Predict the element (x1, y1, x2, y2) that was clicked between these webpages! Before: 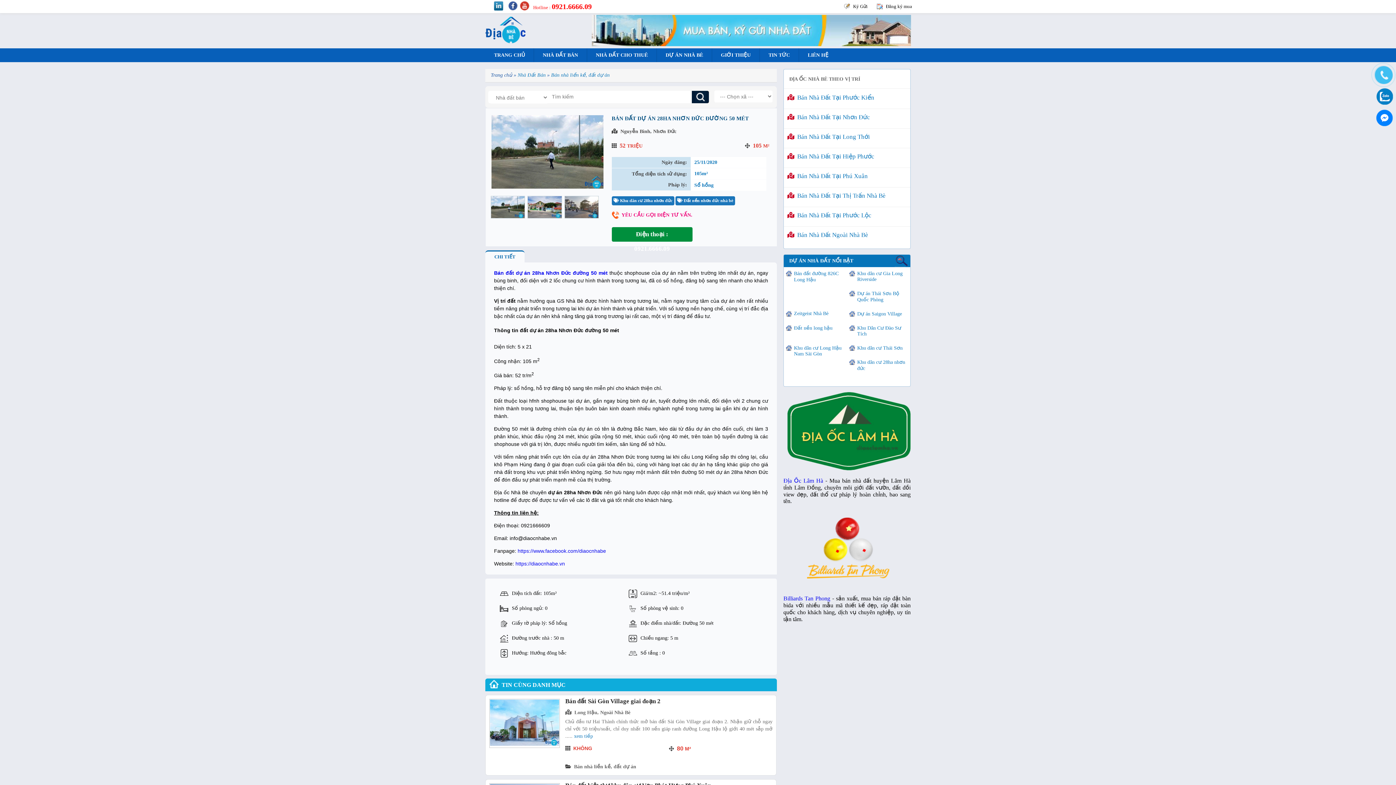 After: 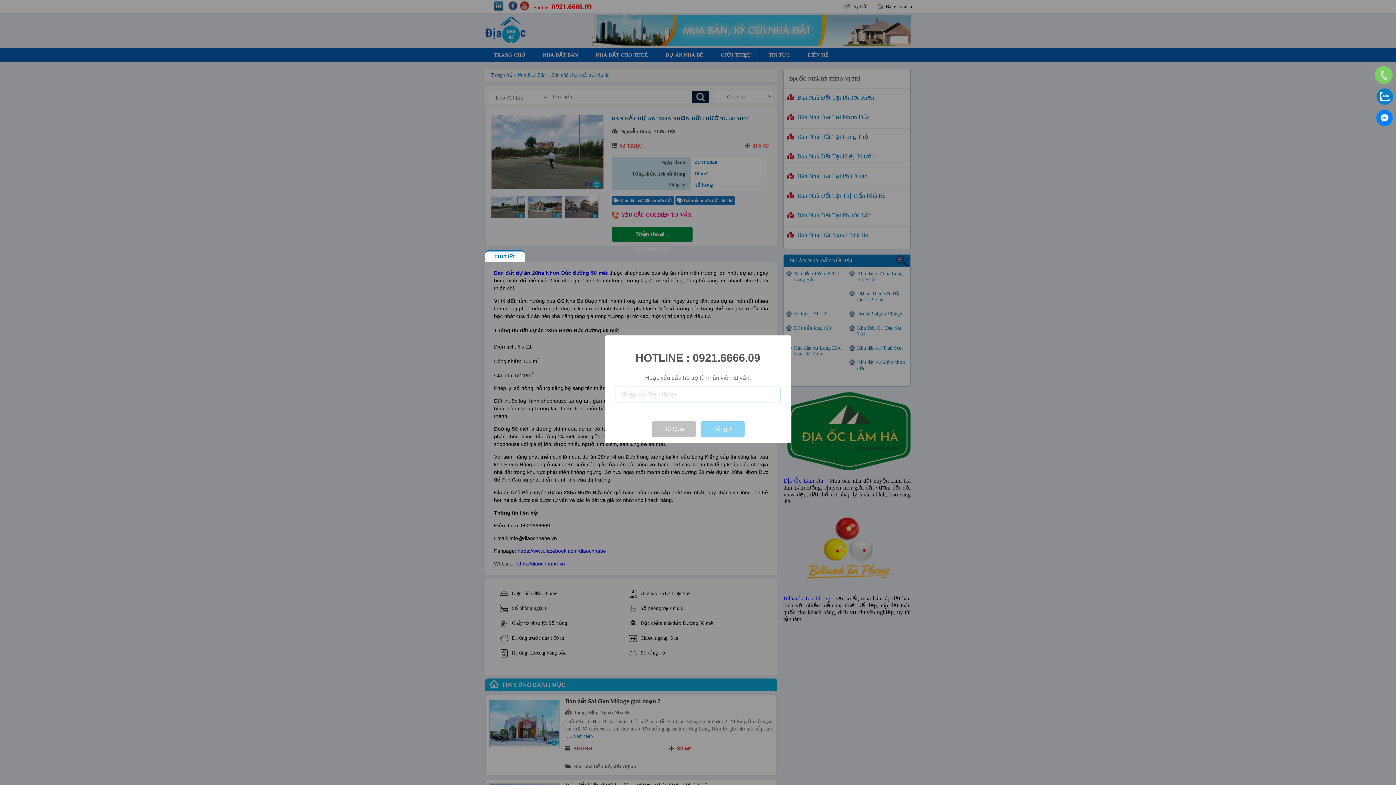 Action: bbox: (1372, 66, 1394, 84)